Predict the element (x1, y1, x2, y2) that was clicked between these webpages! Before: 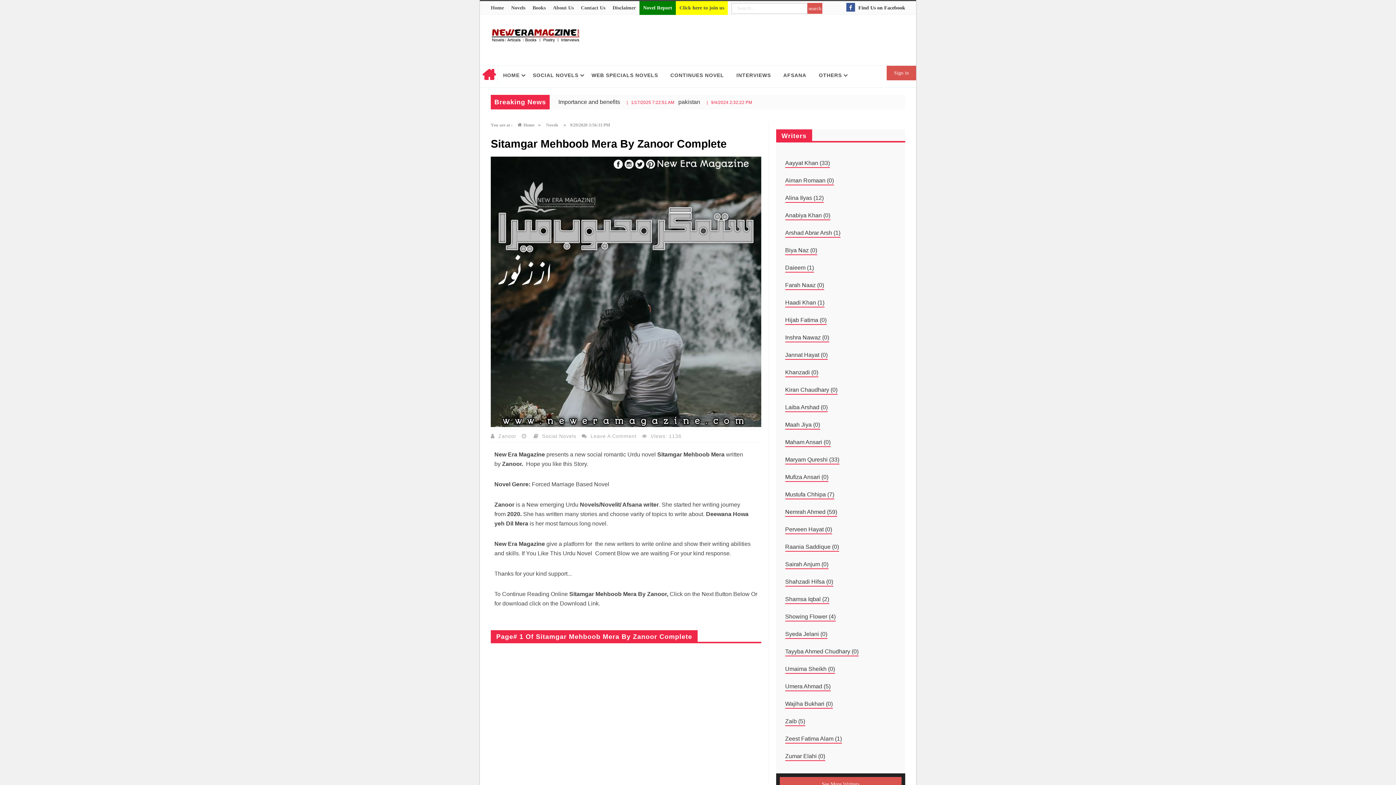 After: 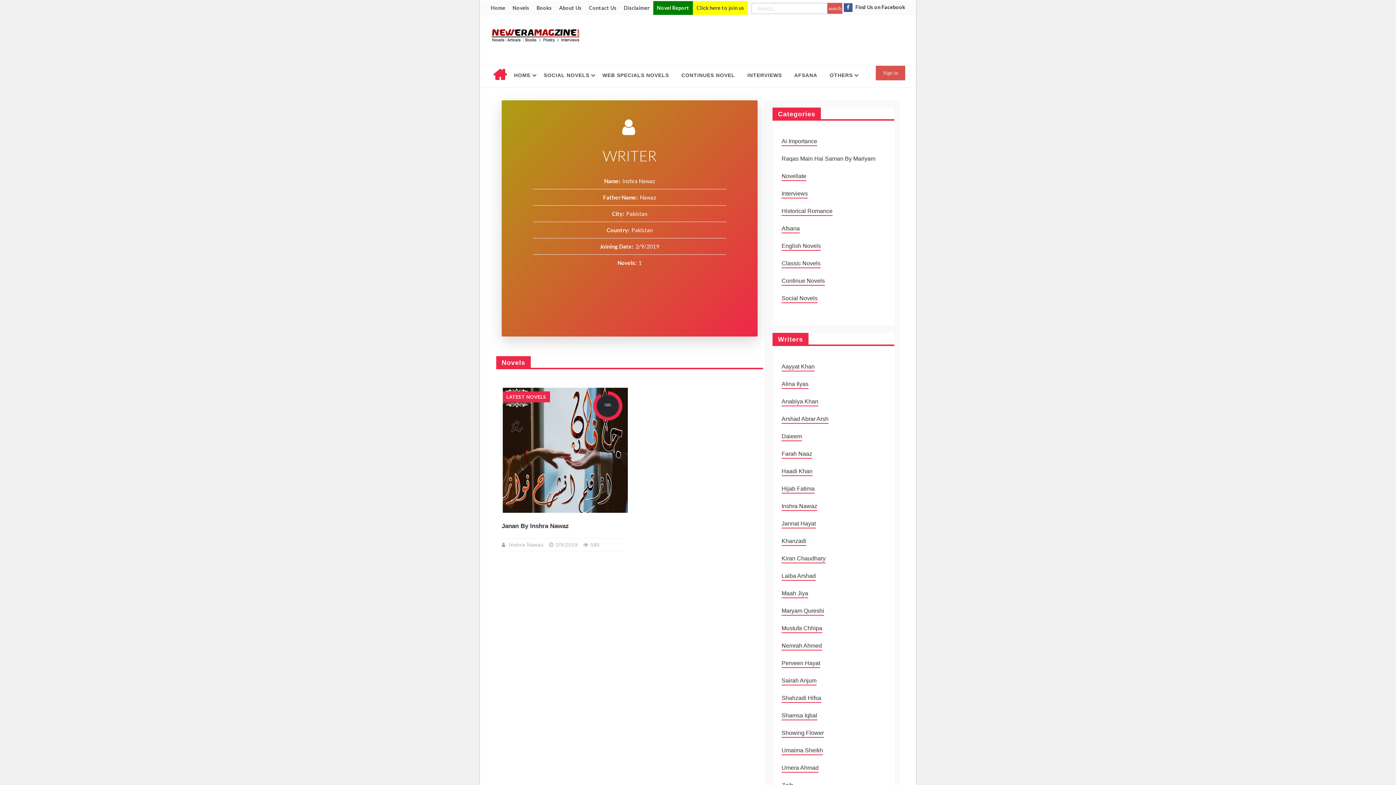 Action: bbox: (785, 334, 829, 340) label: Inshra Nawaz (0)